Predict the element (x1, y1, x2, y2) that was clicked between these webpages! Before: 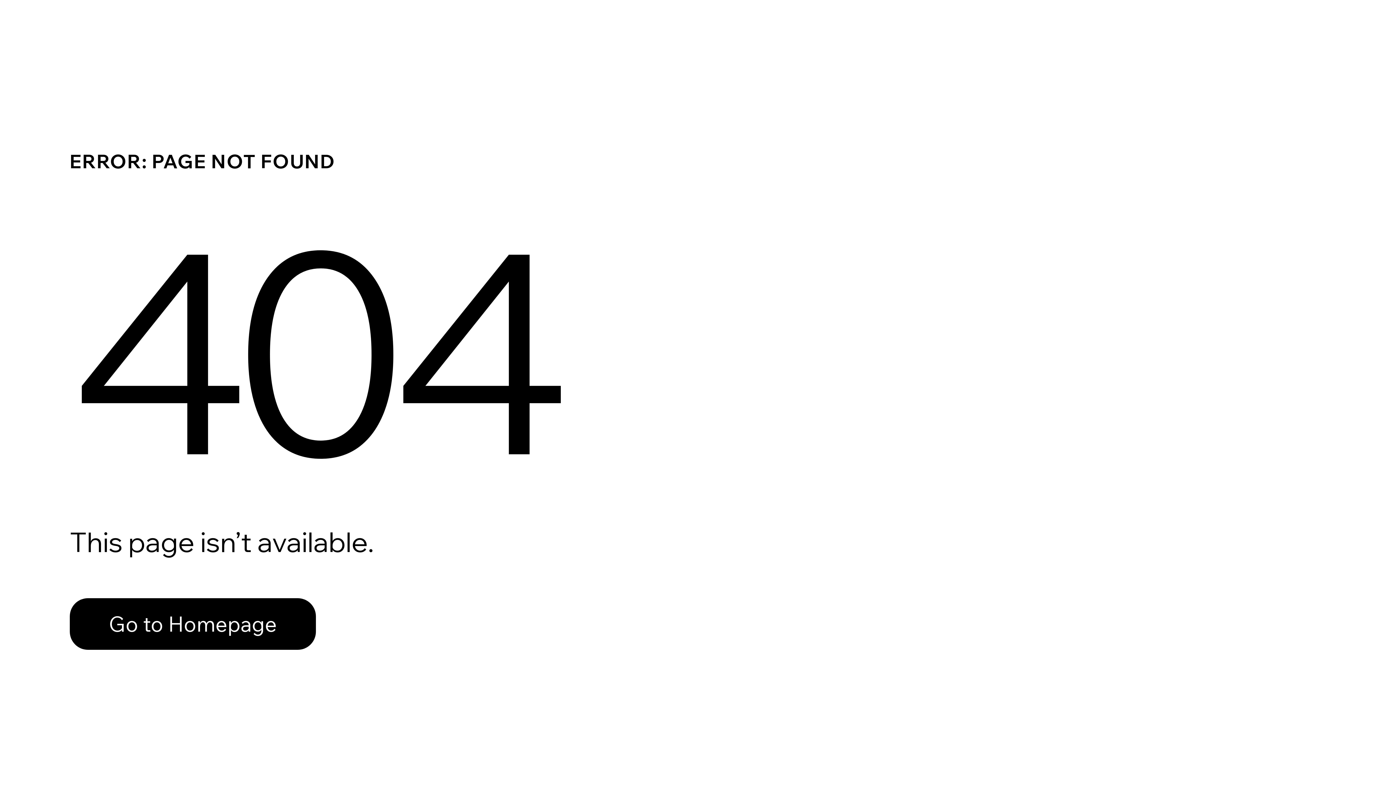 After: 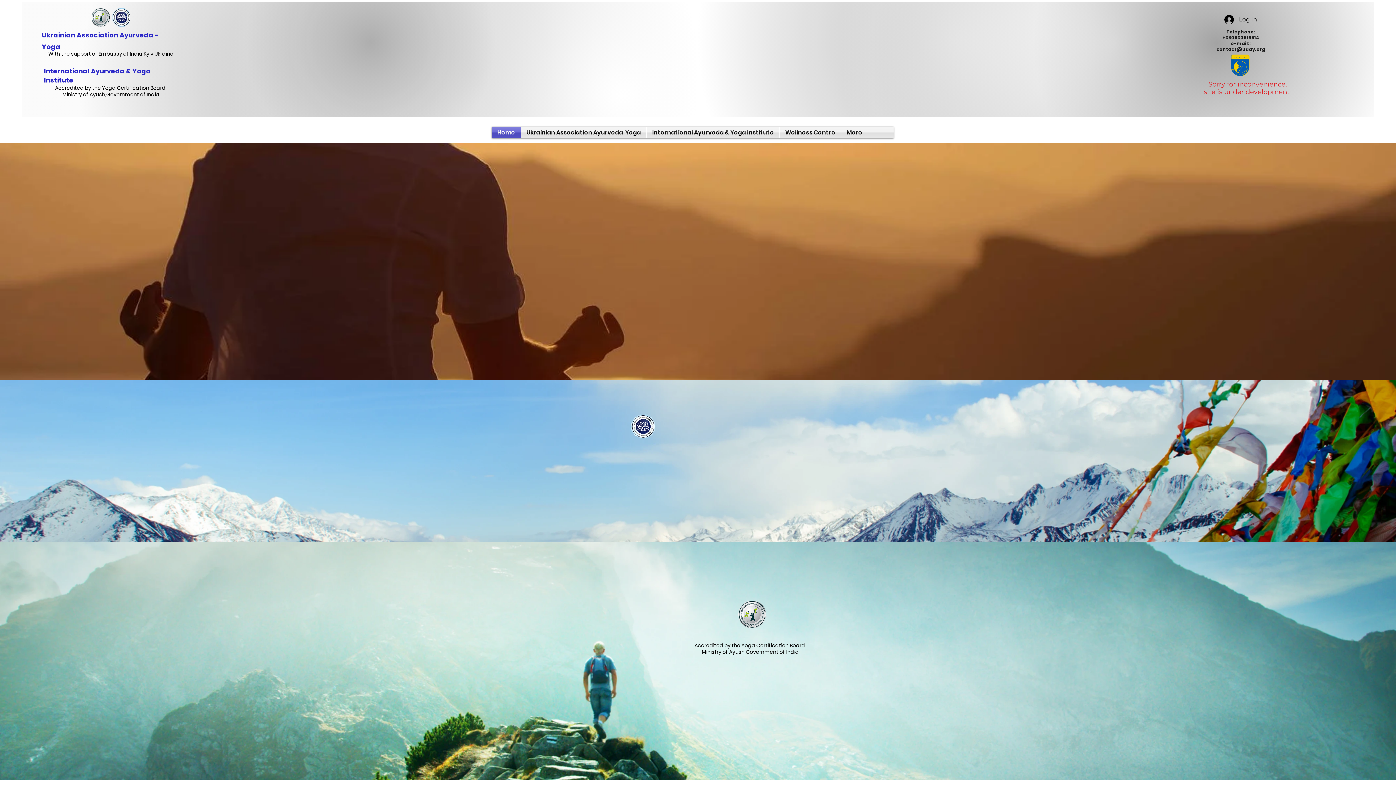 Action: label: Go to Homepage bbox: (69, 582, 768, 659)